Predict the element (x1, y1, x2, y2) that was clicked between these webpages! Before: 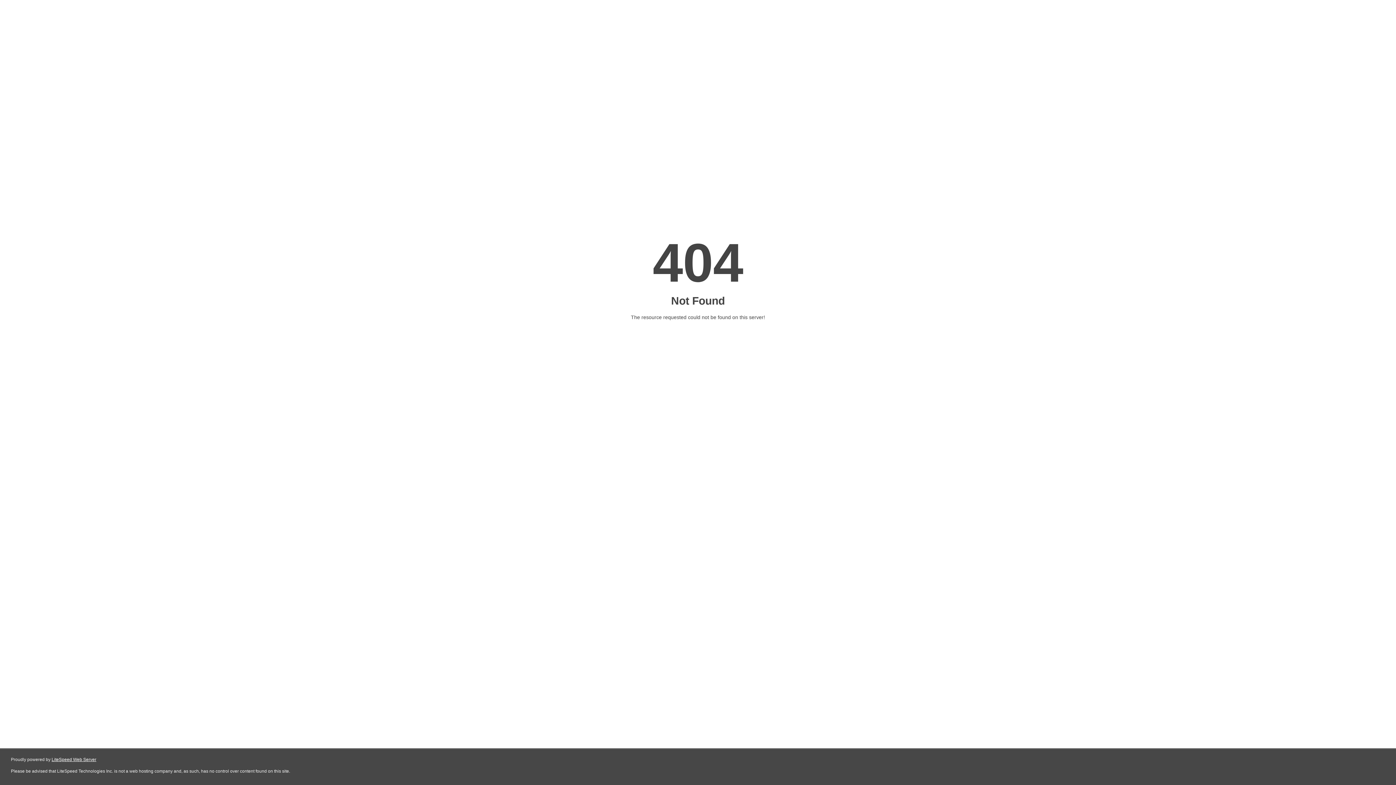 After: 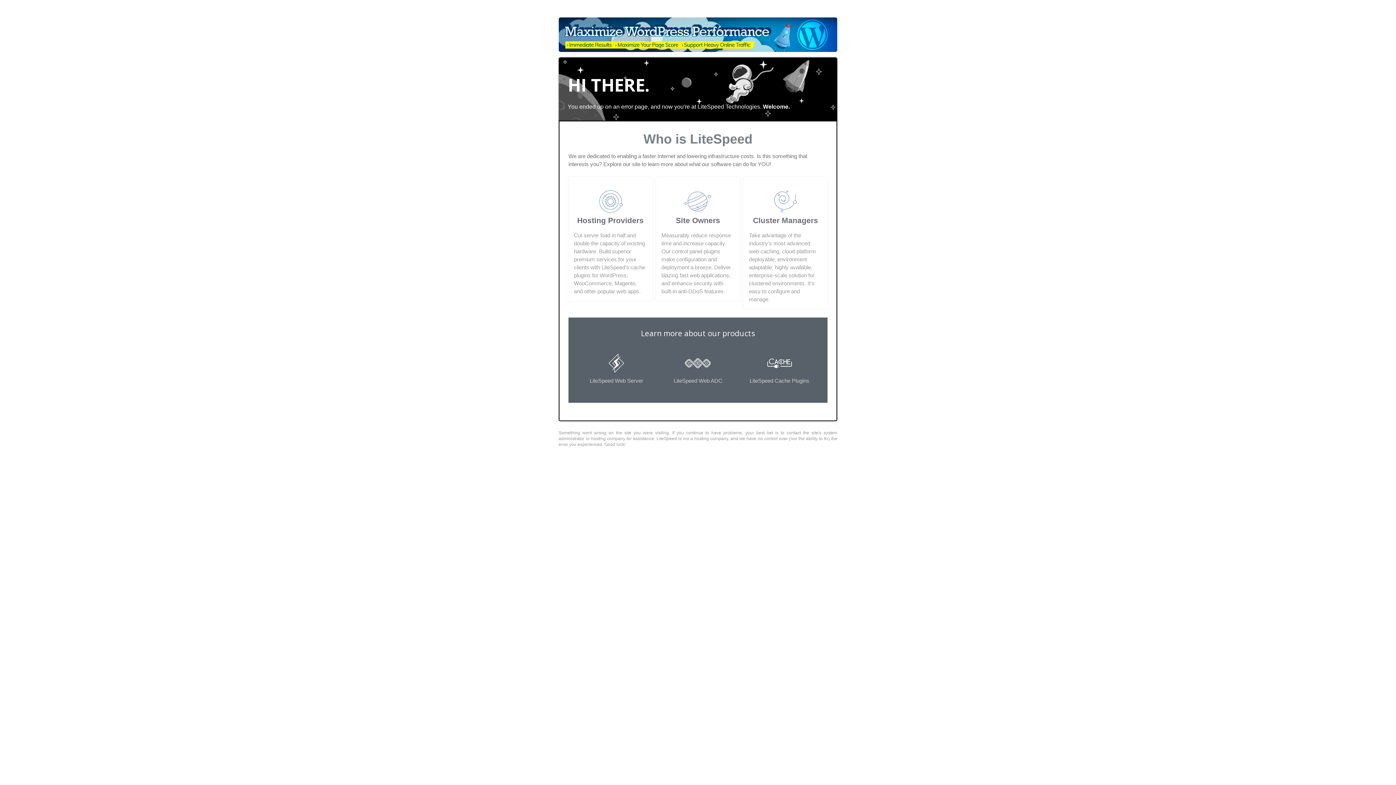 Action: bbox: (51, 757, 96, 762) label: LiteSpeed Web Server